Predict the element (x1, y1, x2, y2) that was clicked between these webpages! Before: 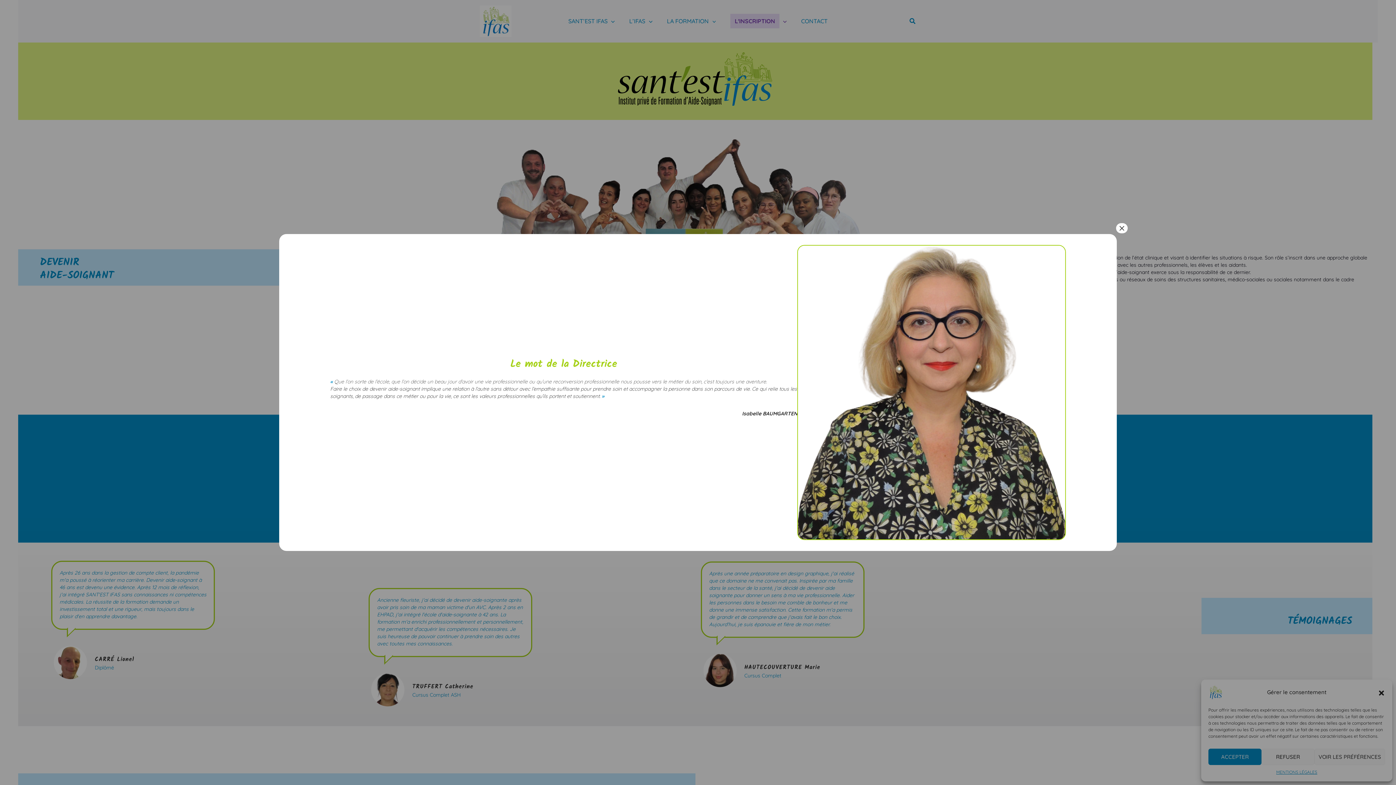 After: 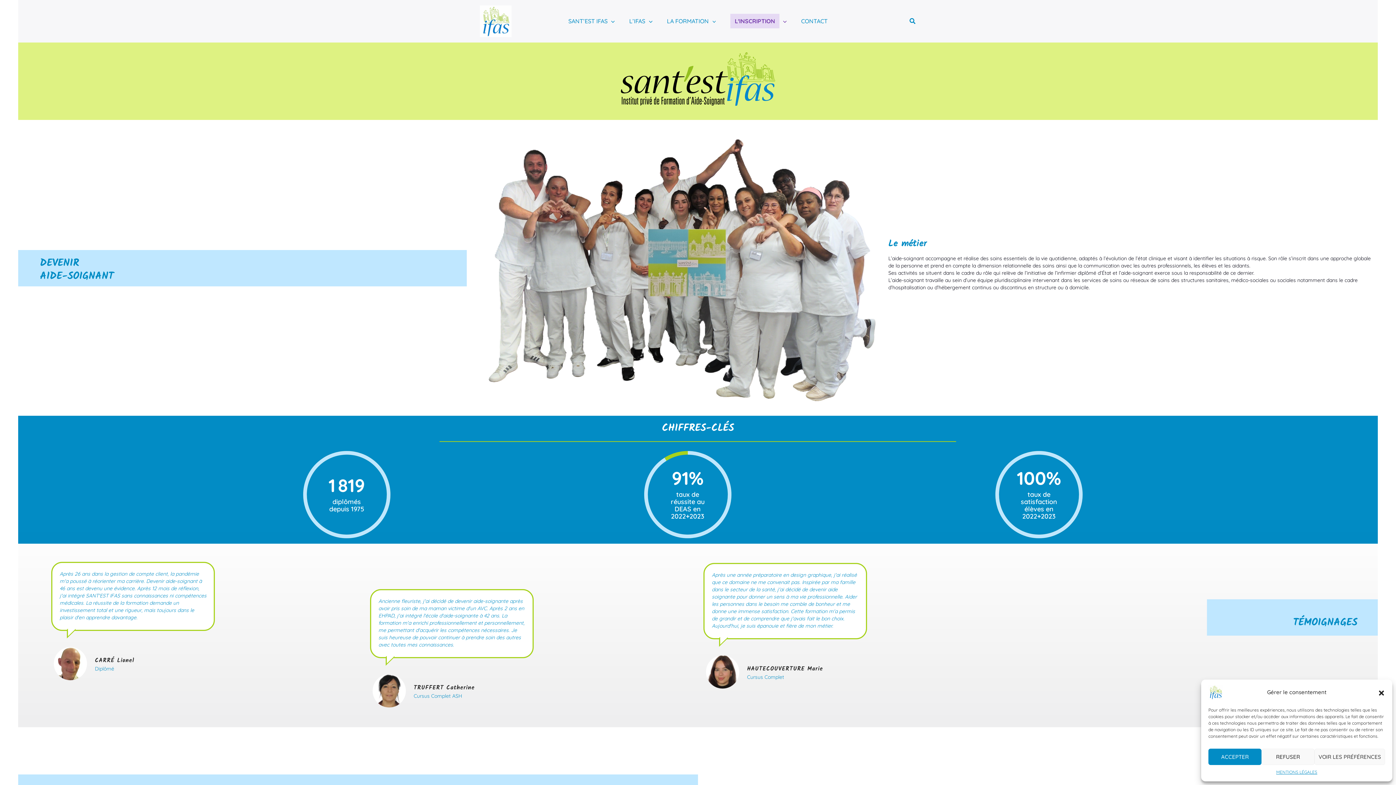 Action: bbox: (1116, 223, 1128, 233) label: Fermer